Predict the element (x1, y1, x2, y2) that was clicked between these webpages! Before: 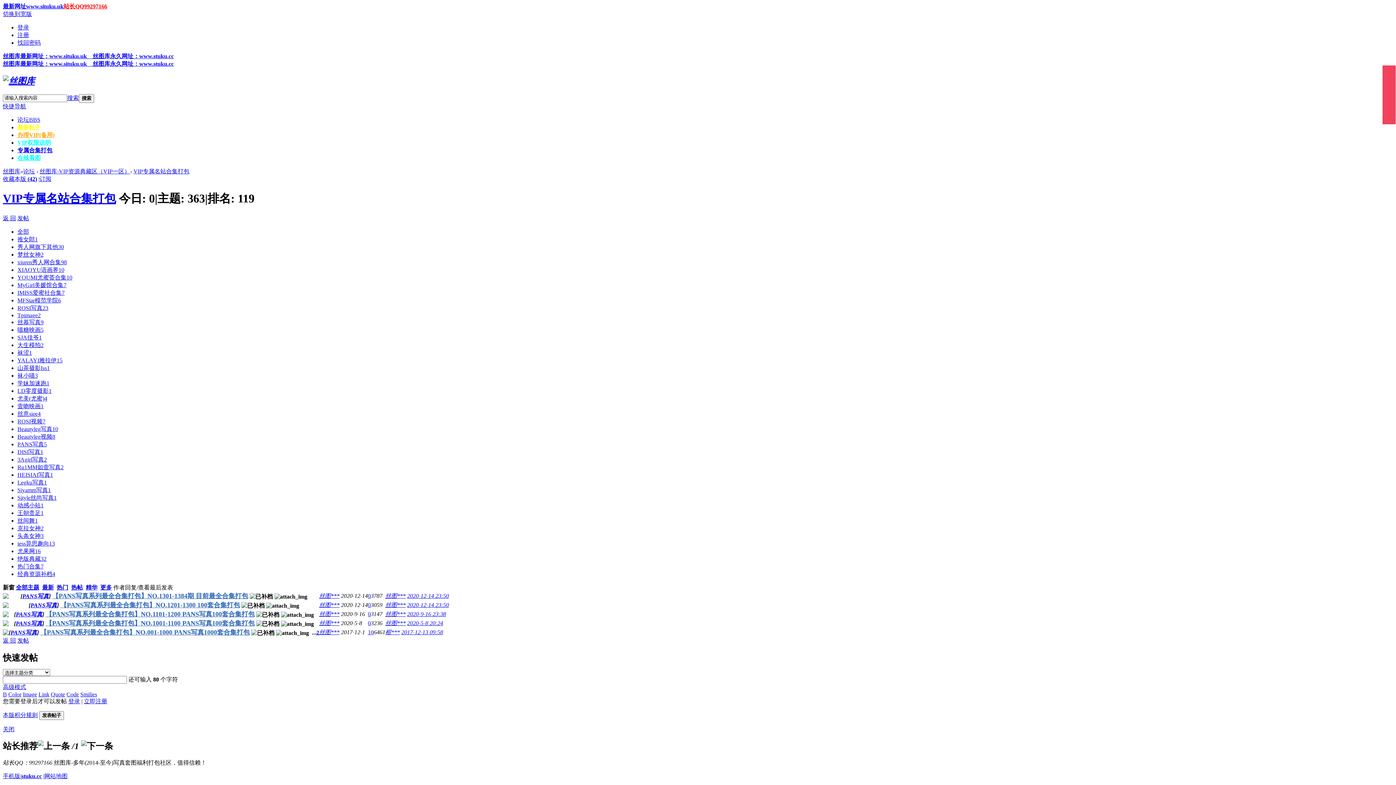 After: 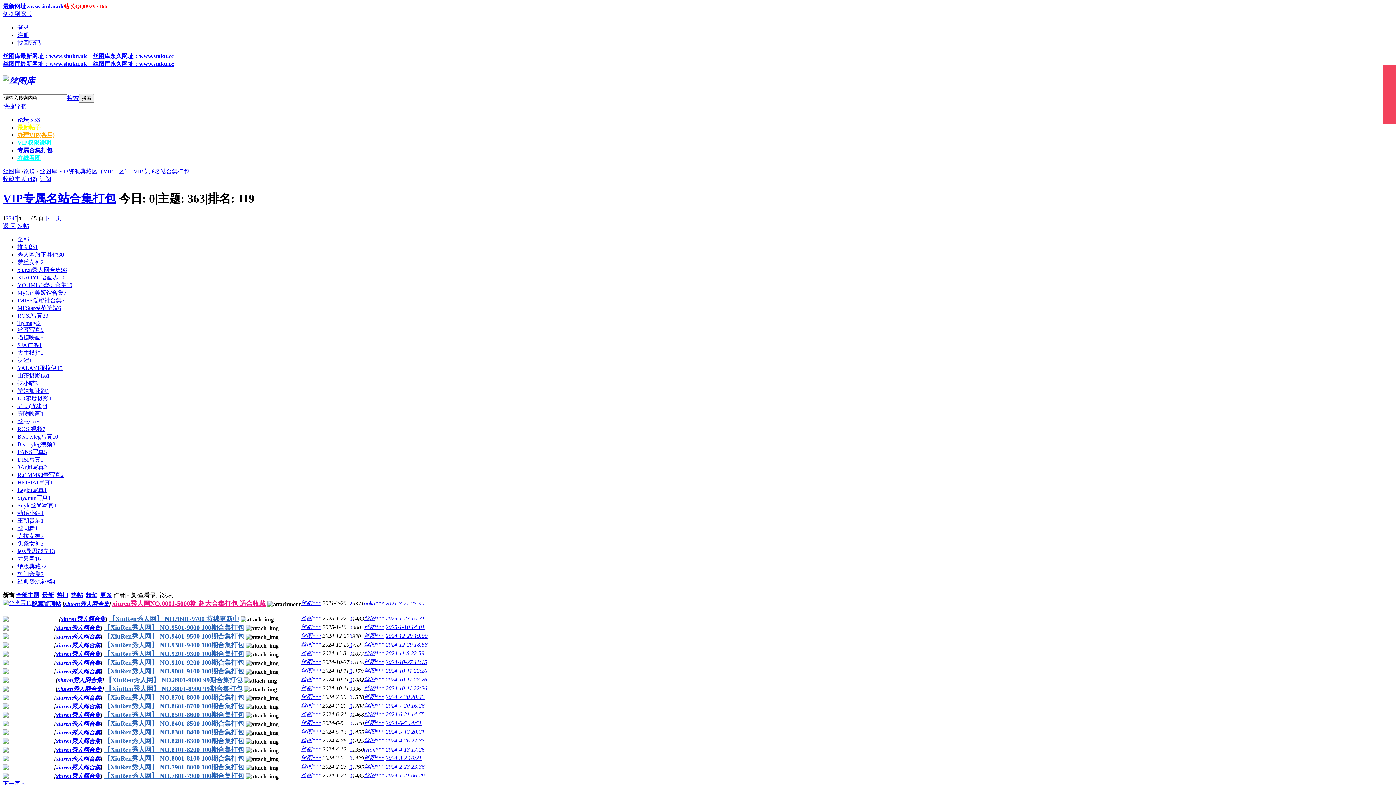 Action: label: xiuren秀人网合集98 bbox: (17, 259, 66, 265)